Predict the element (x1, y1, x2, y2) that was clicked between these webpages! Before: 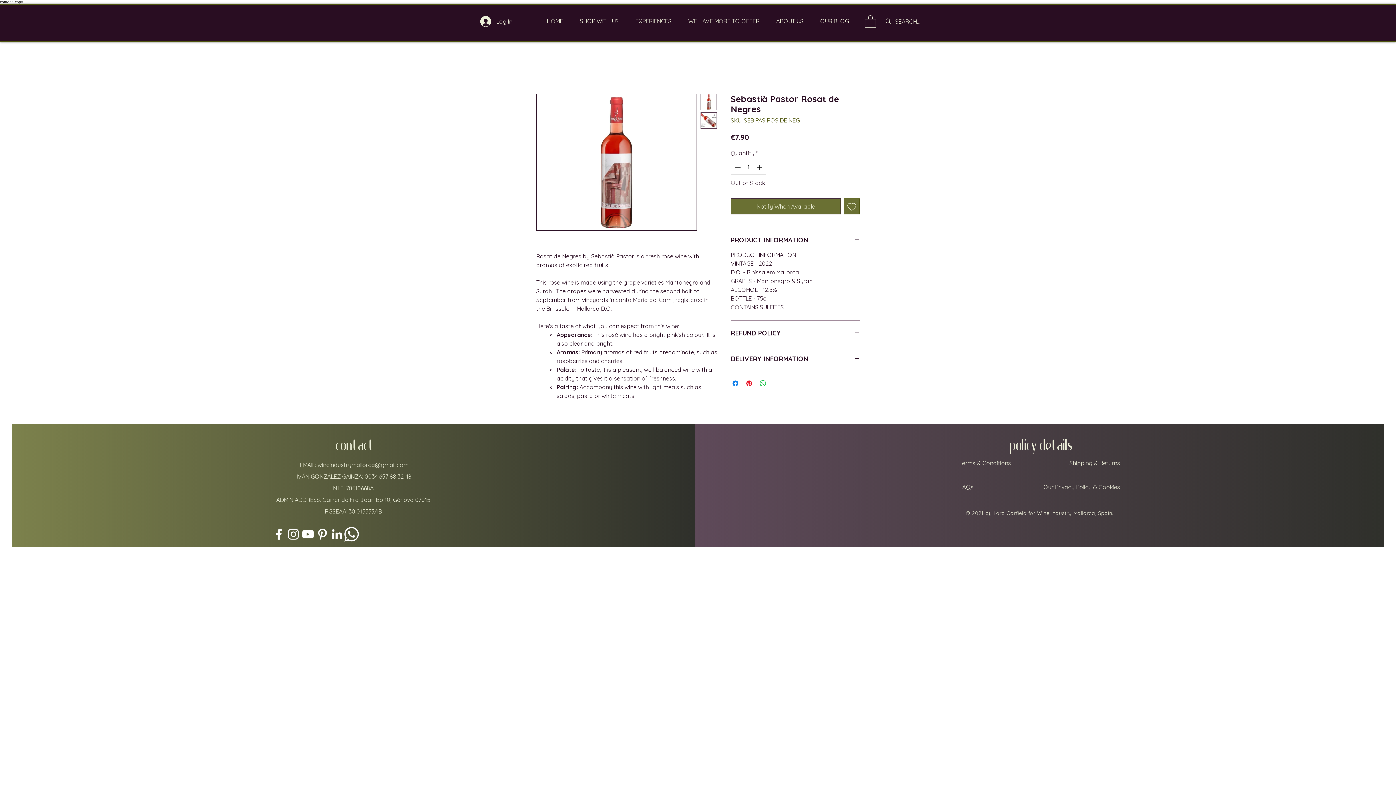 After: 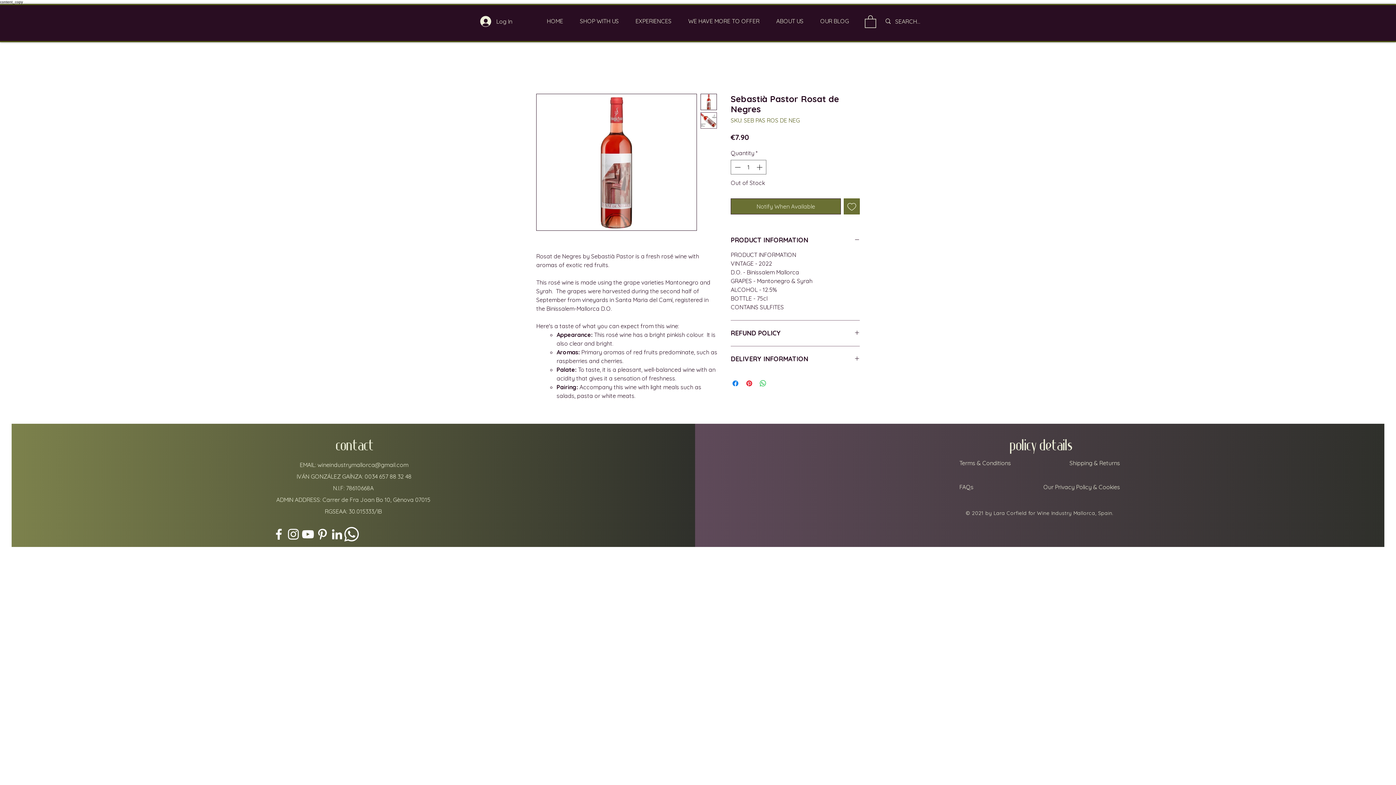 Action: label: Facebook bbox: (271, 527, 286, 541)